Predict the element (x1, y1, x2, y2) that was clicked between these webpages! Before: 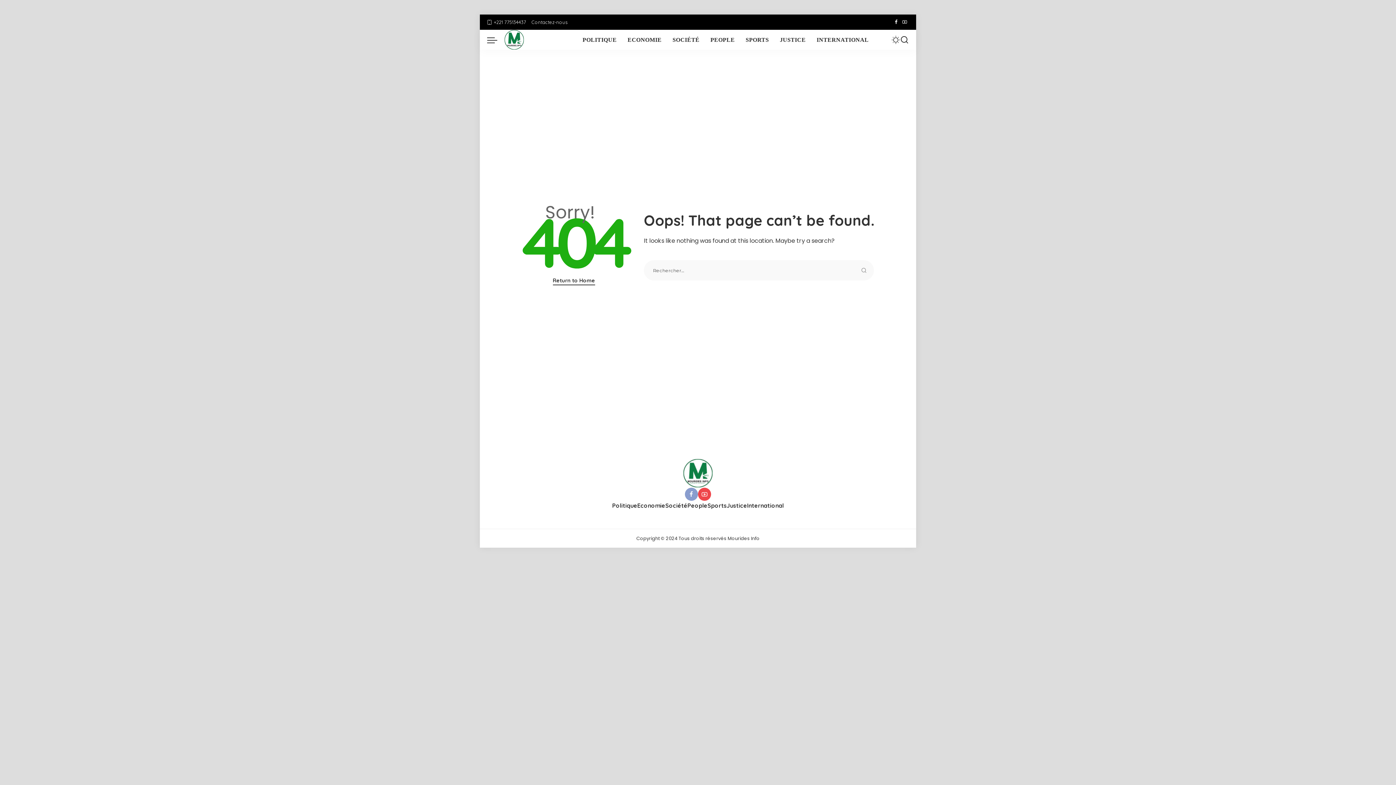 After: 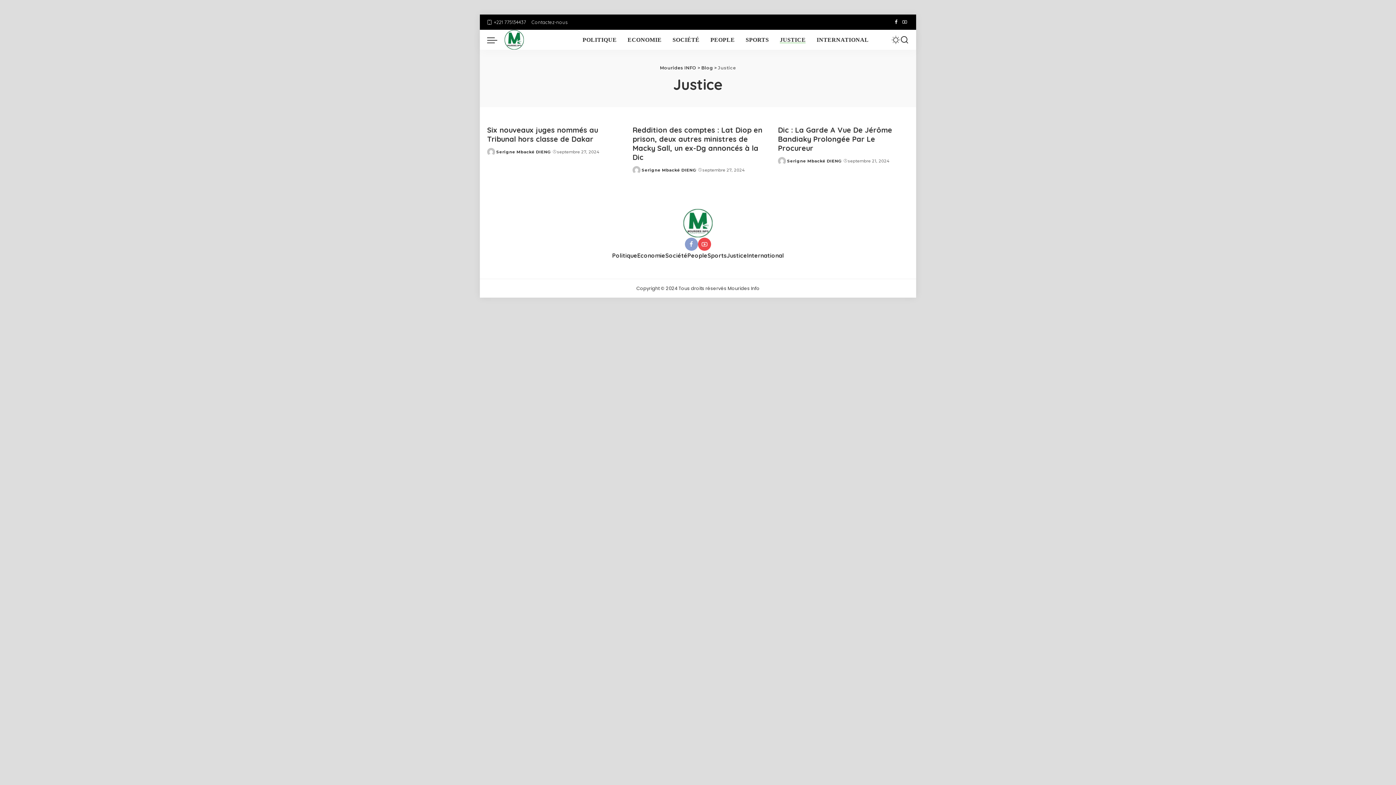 Action: bbox: (774, 29, 811, 49) label: JUSTICE